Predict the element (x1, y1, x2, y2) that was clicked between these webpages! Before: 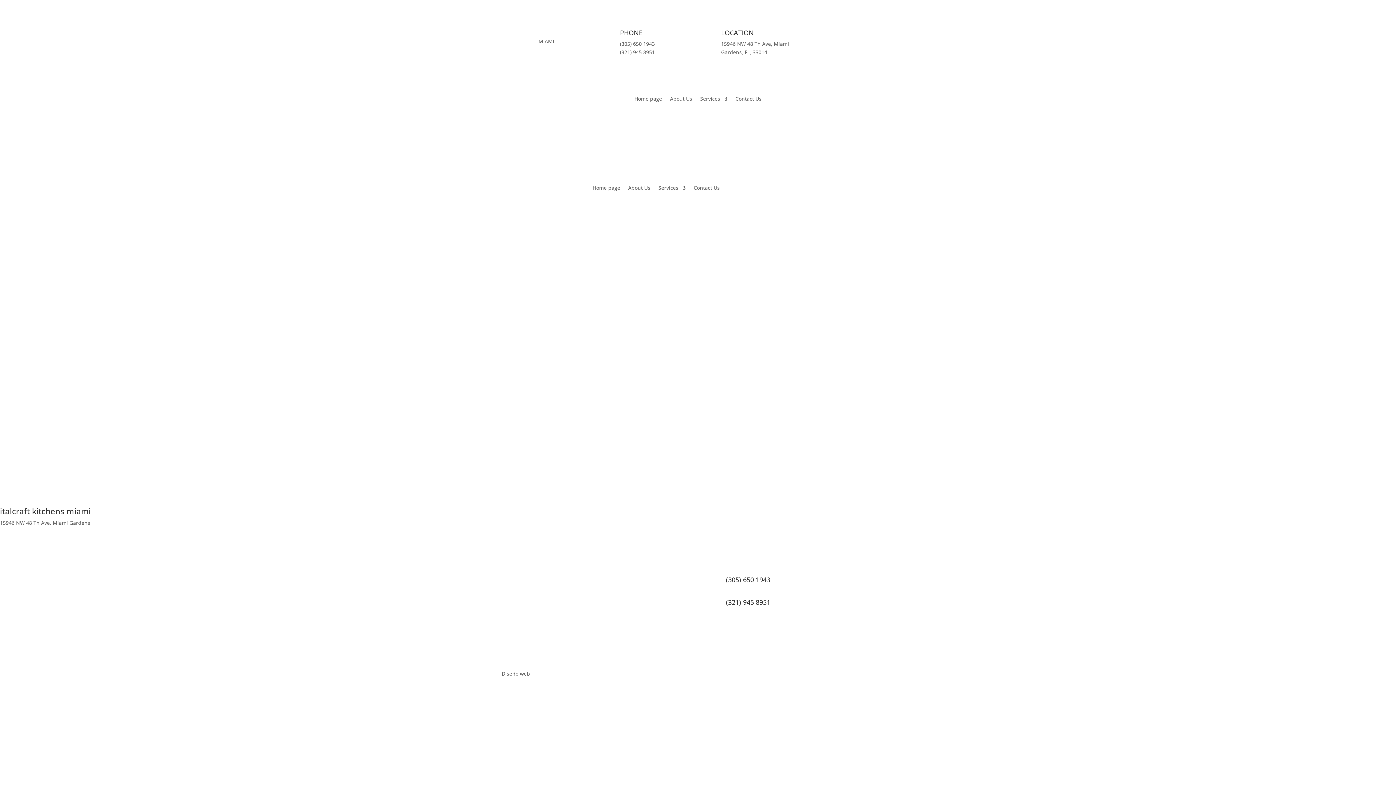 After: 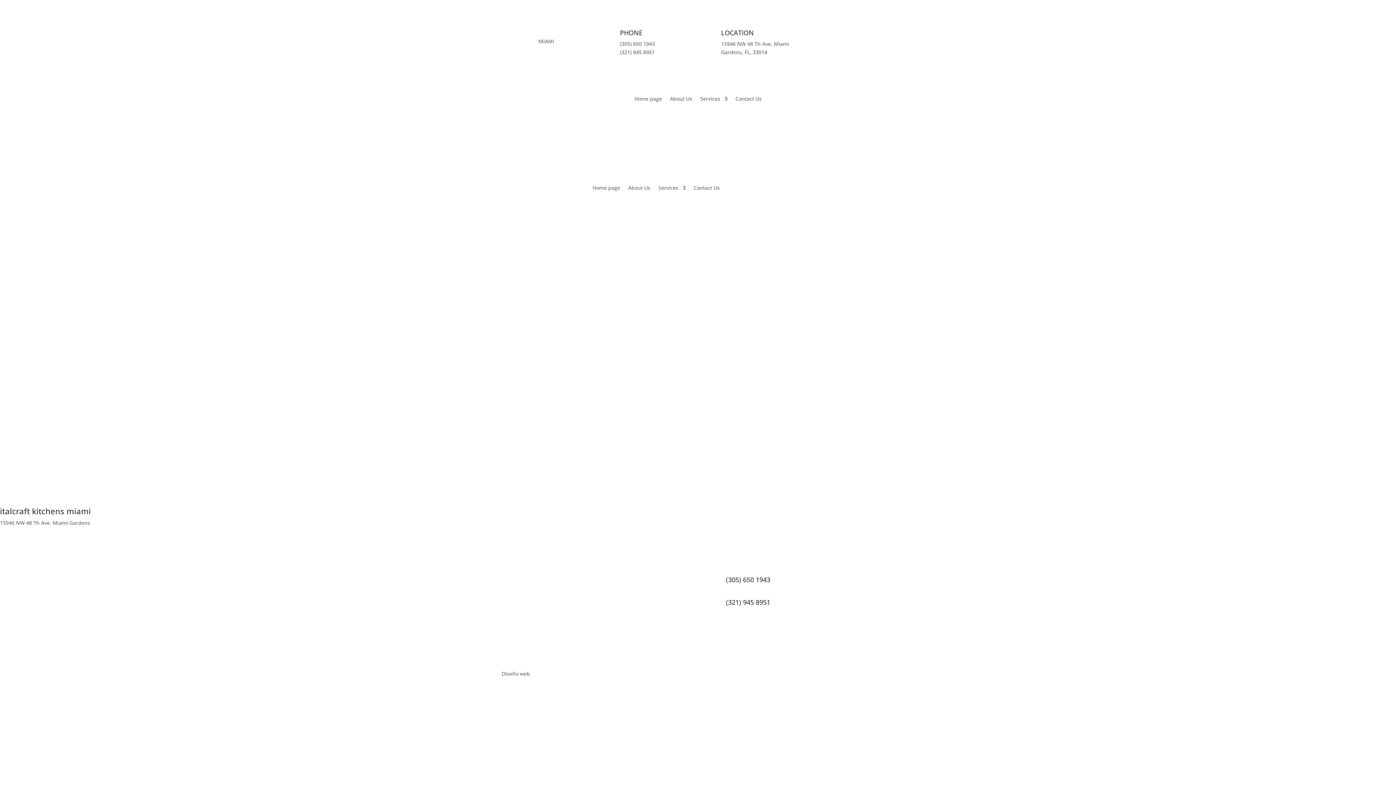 Action: label: Goemporiousa.com bbox: (531, 670, 581, 677)